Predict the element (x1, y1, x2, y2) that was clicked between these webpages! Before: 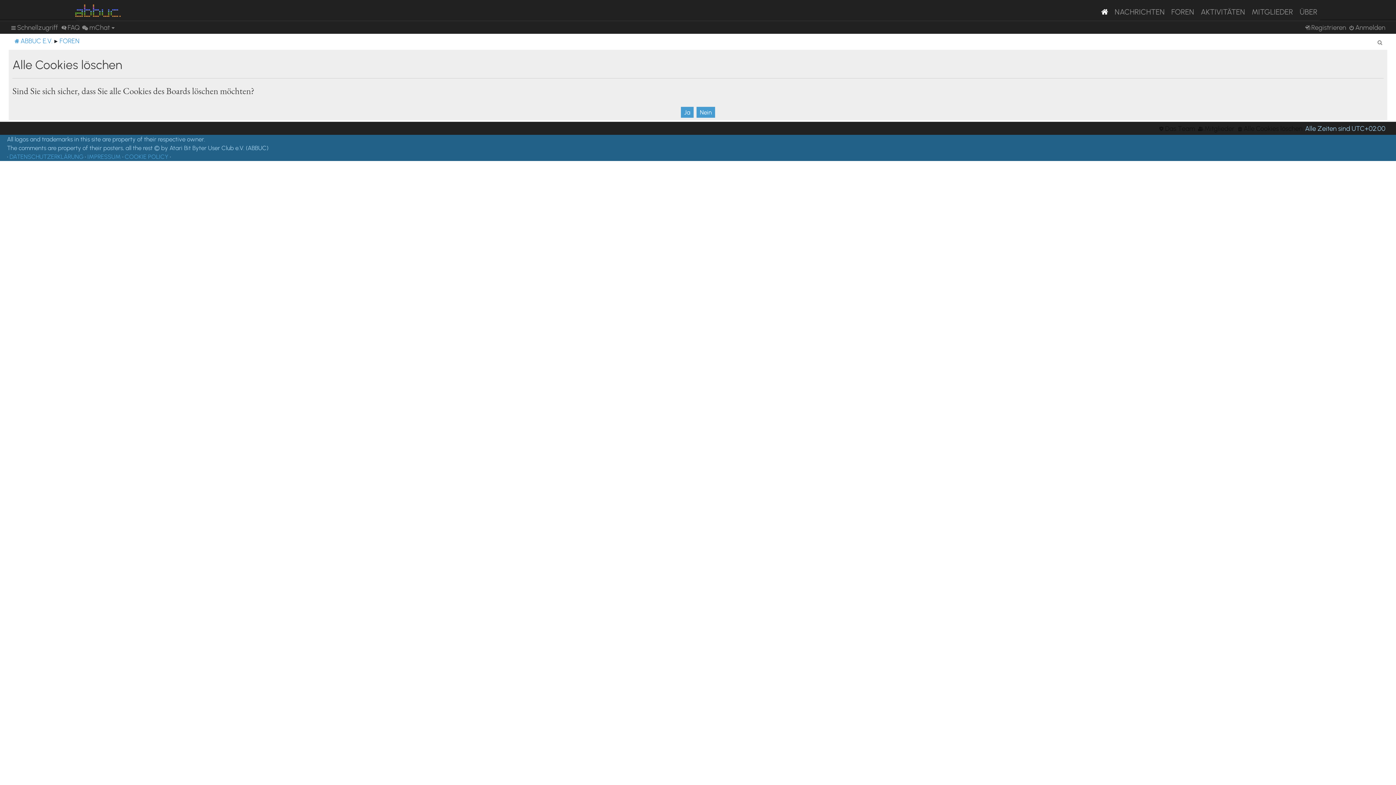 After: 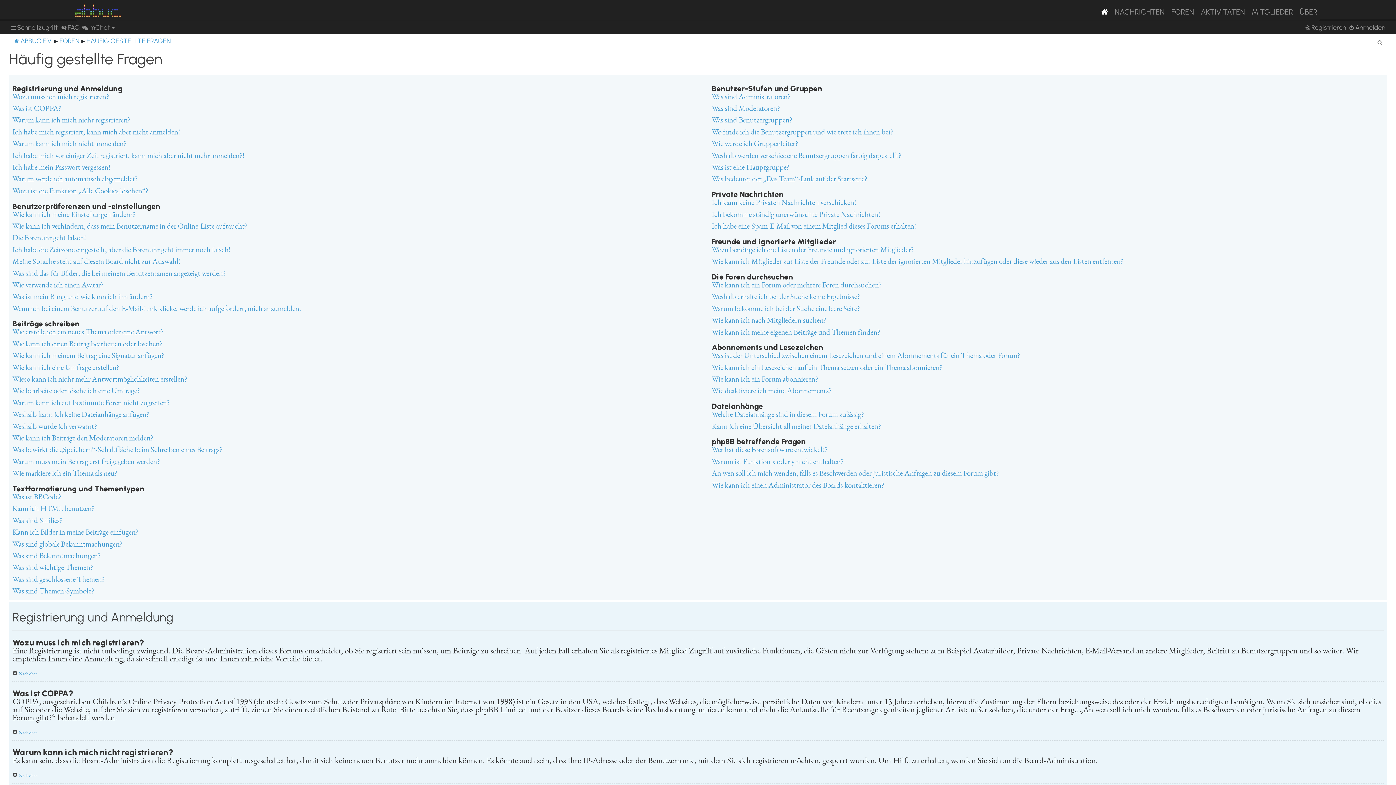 Action: bbox: (61, 23, 79, 31) label: FAQ